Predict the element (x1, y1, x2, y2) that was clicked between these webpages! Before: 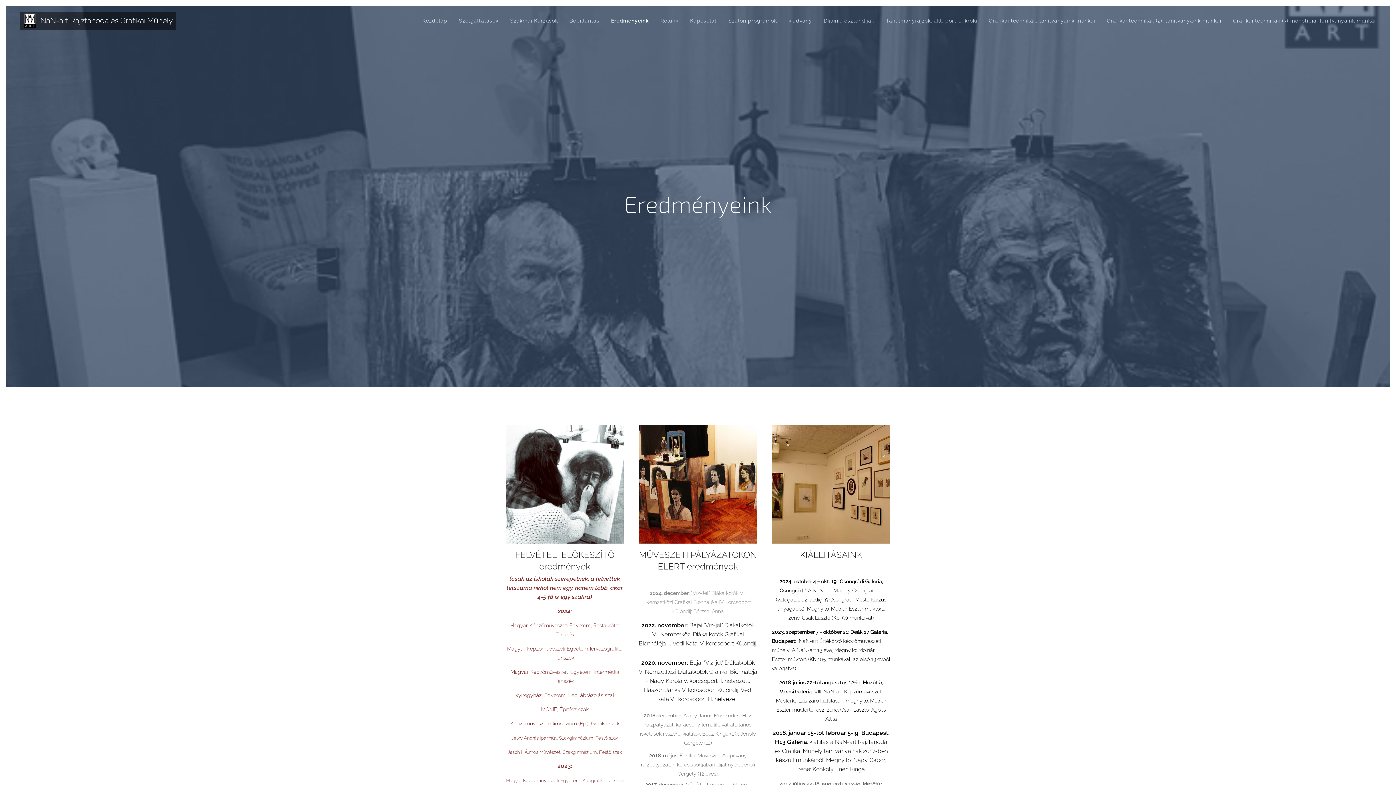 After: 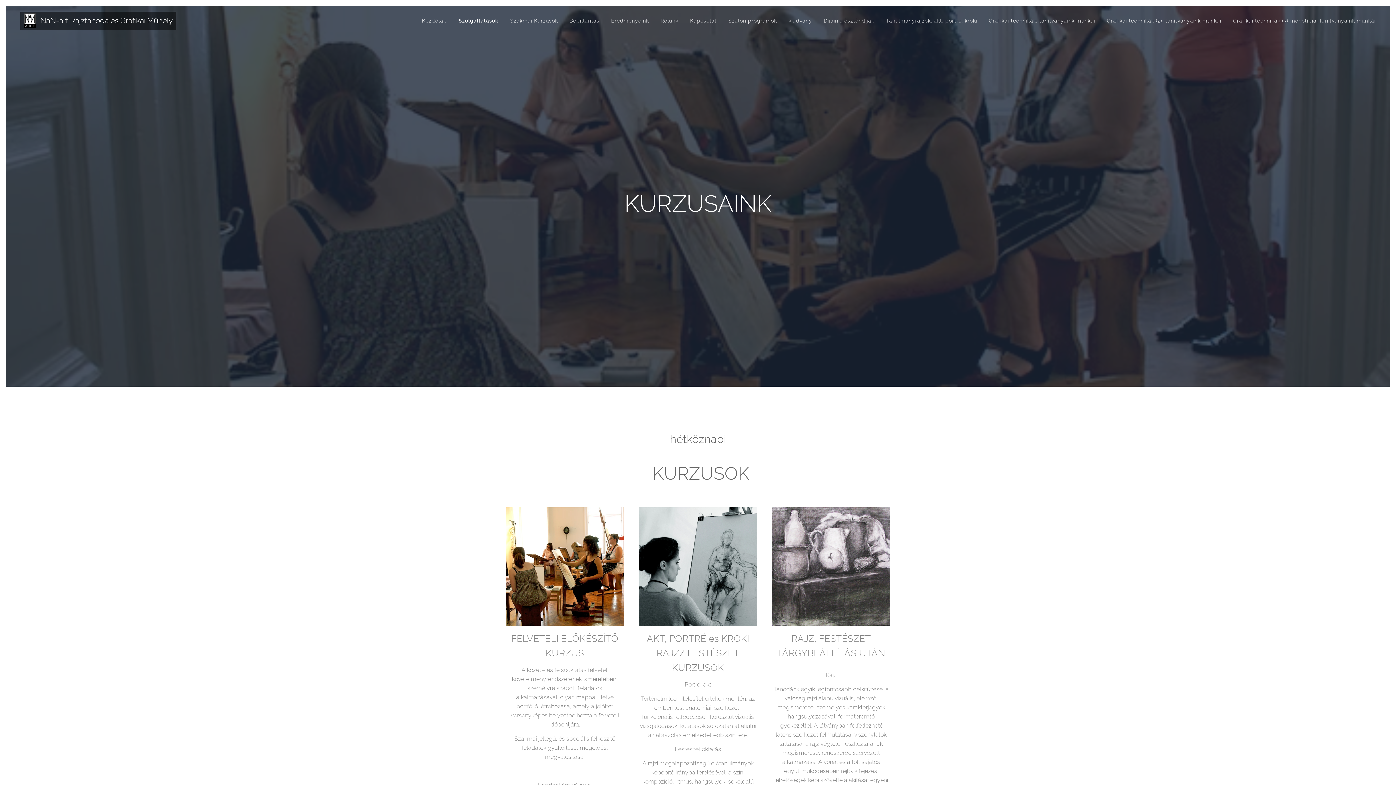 Action: label: Szolgáltatások bbox: (453, 11, 504, 29)